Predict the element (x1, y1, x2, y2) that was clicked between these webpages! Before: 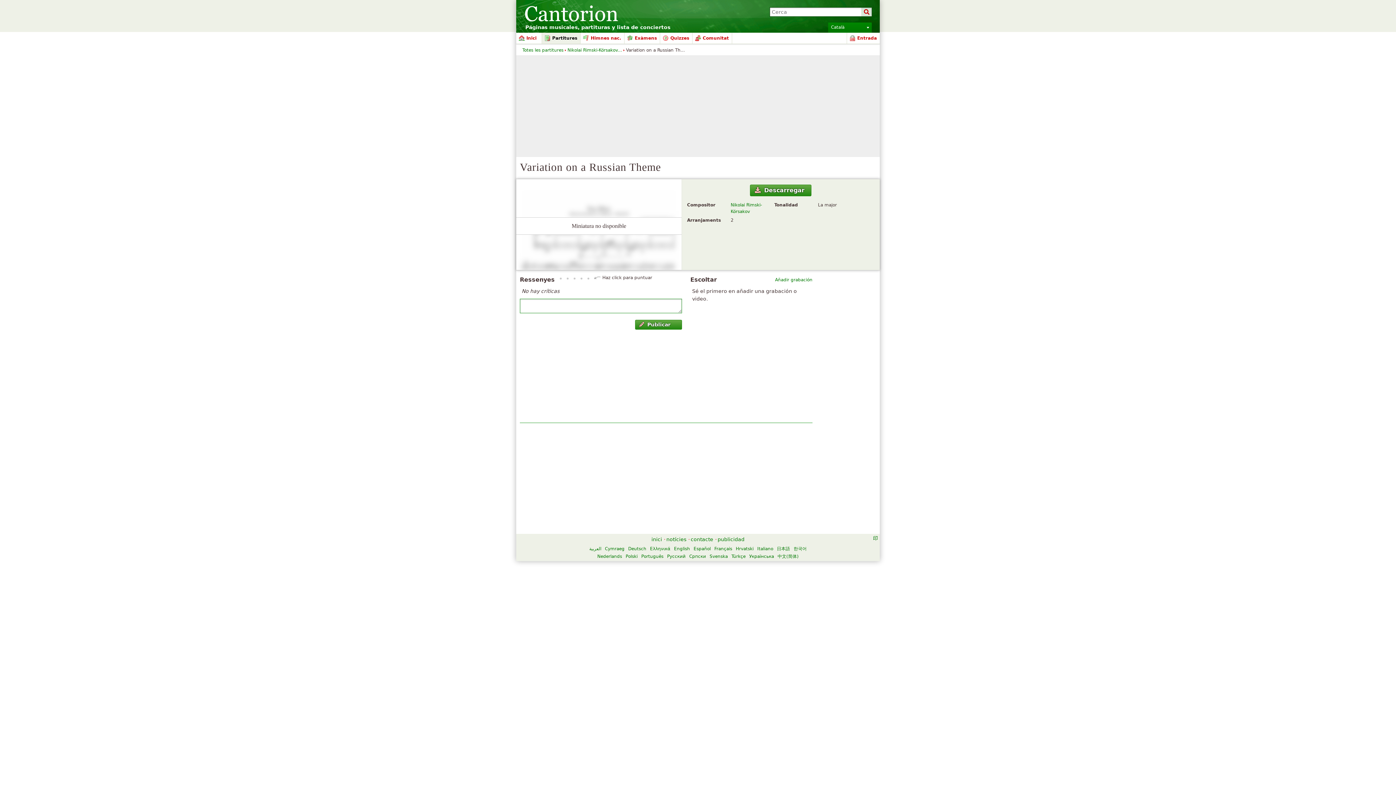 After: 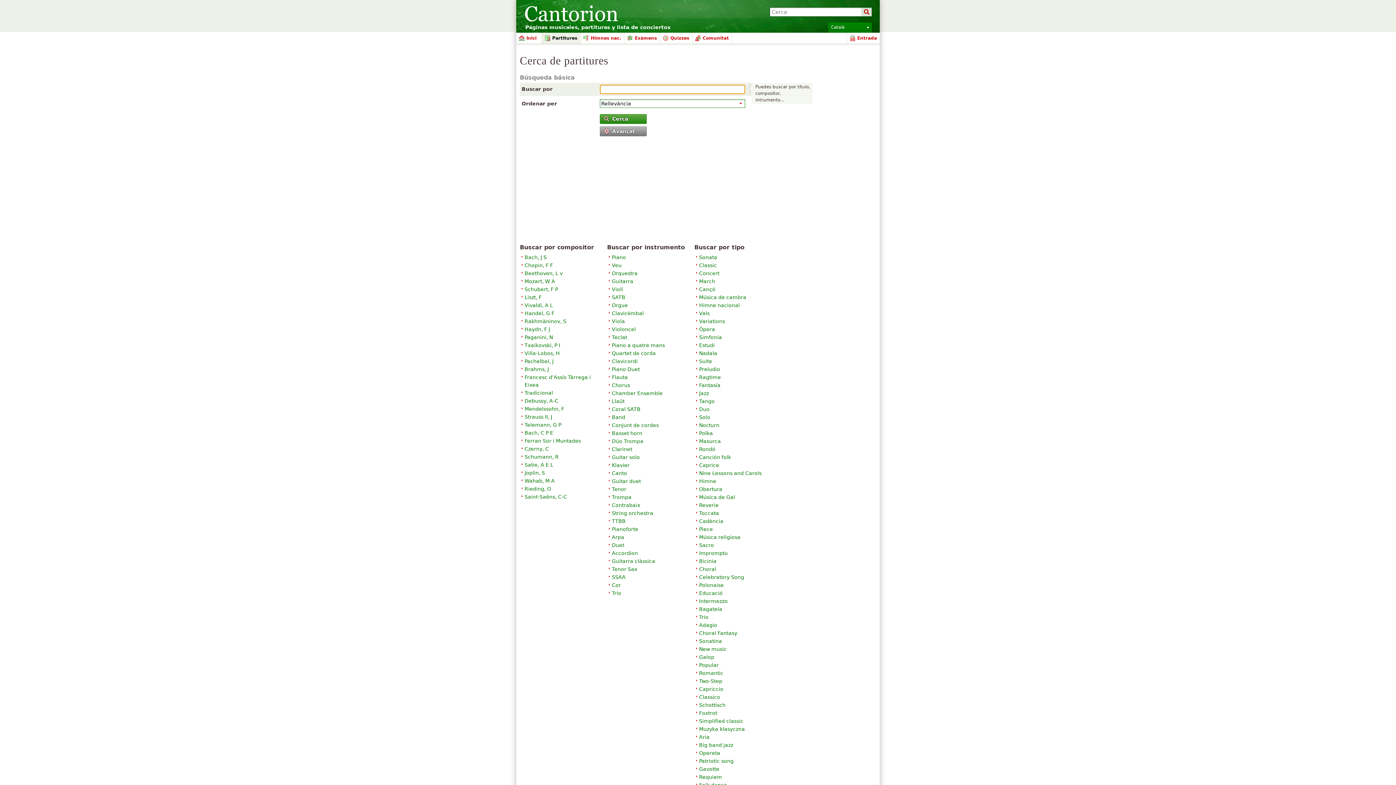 Action: label: Partitures bbox: (542, 32, 580, 43)